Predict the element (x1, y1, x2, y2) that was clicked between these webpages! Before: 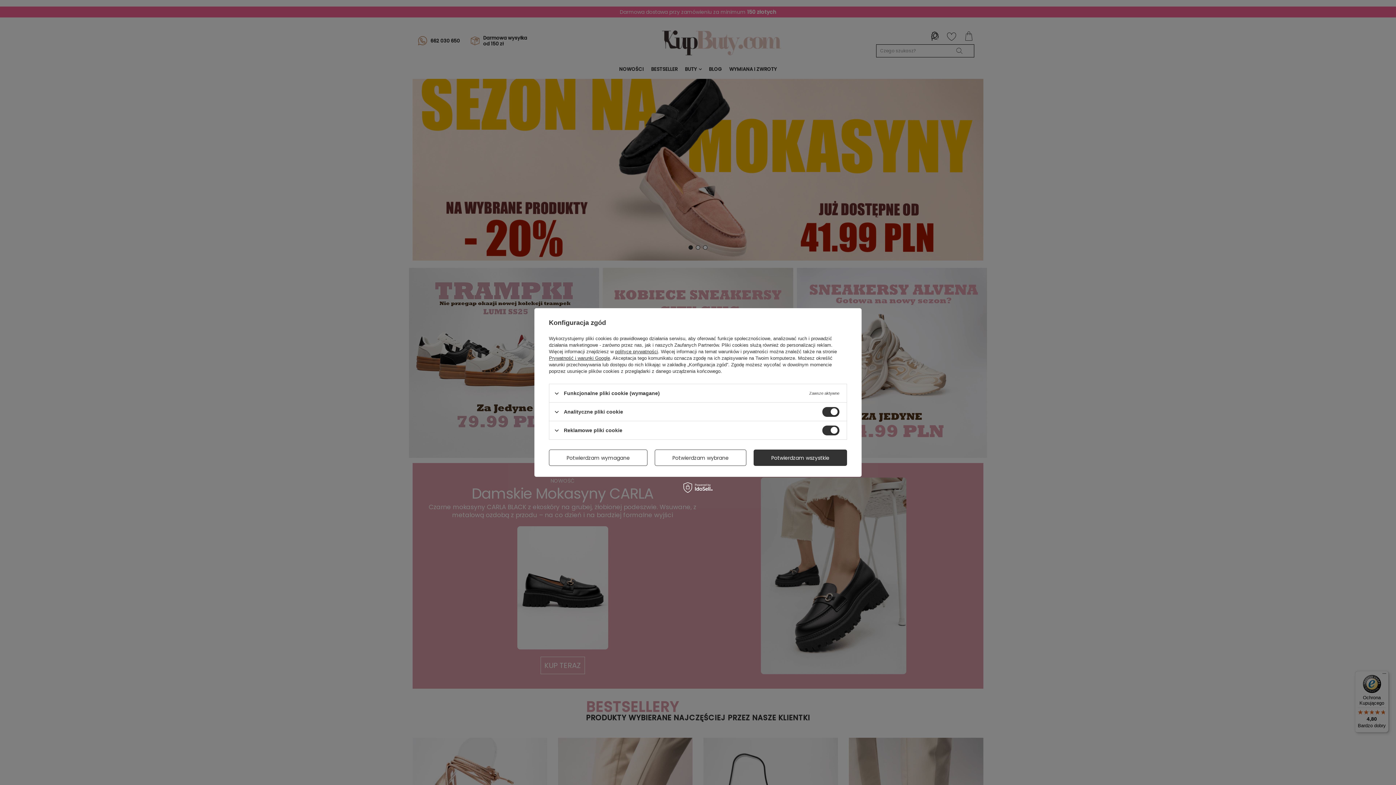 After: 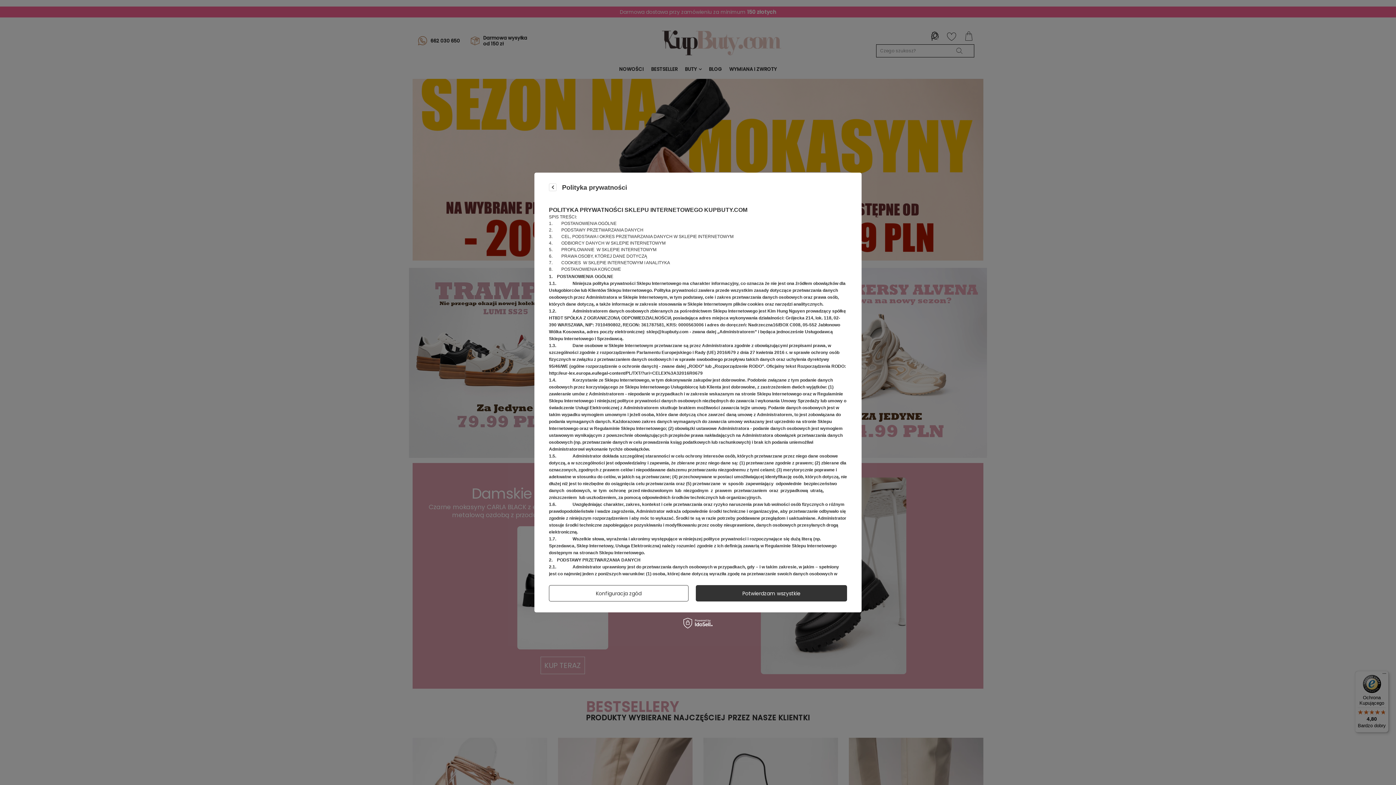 Action: label: polityce prywatności bbox: (615, 349, 658, 354)